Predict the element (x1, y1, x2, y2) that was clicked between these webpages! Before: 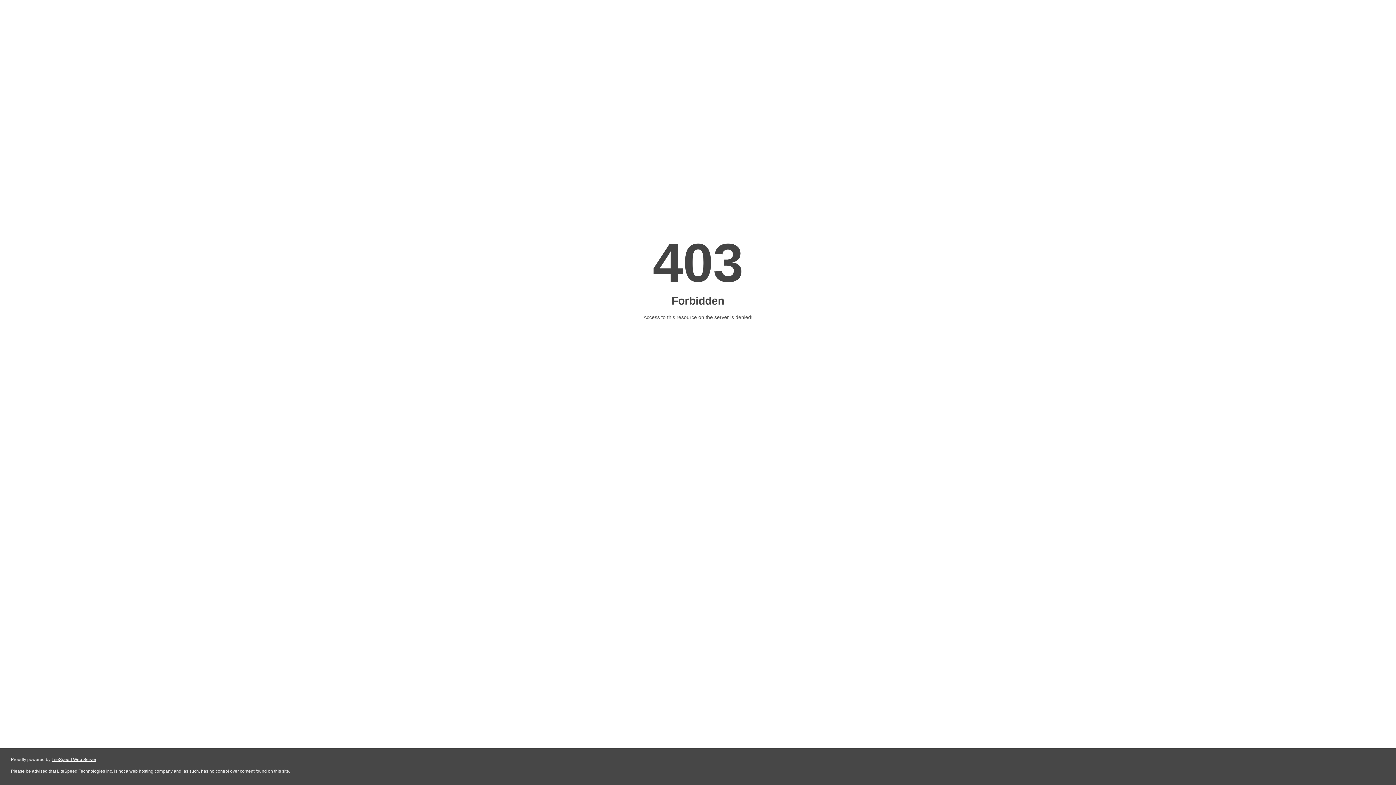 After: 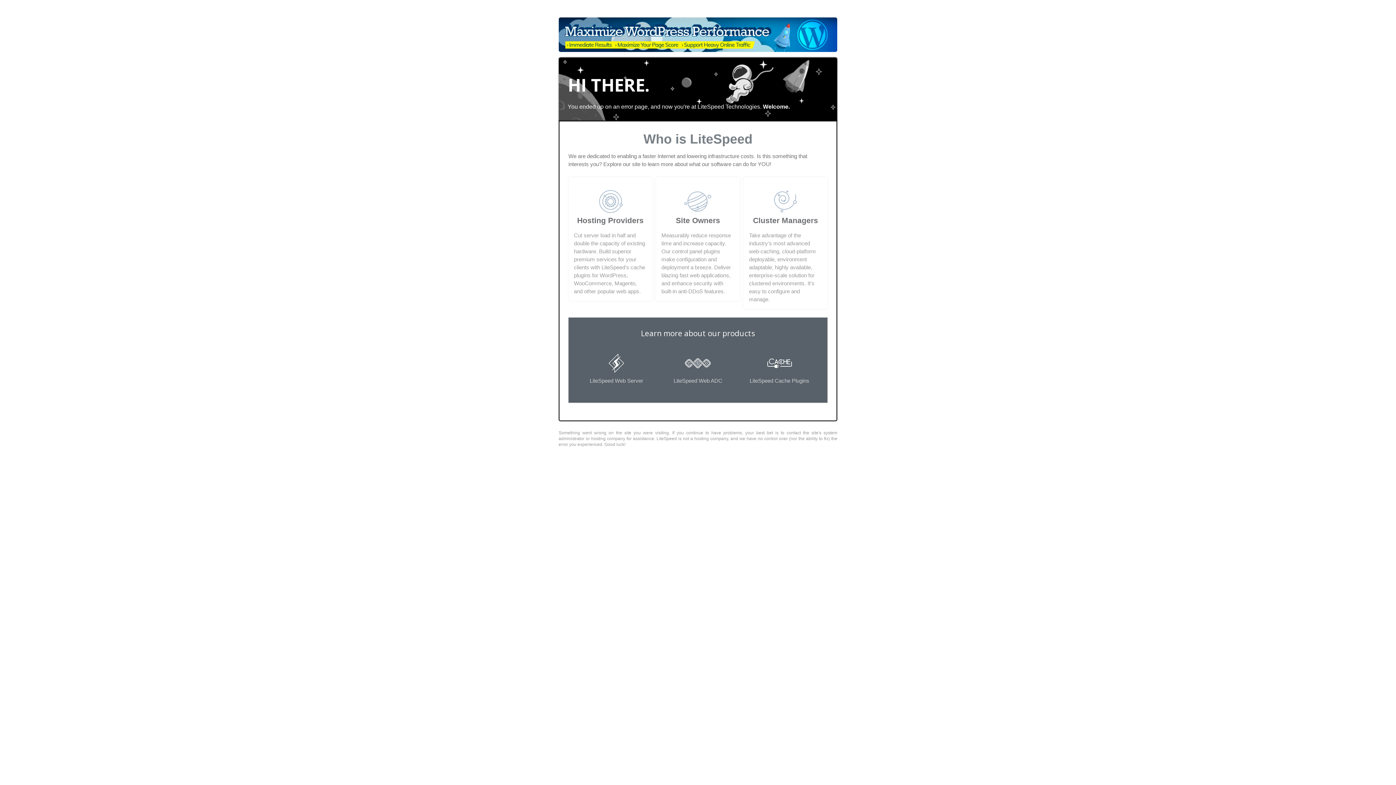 Action: label: LiteSpeed Web Server bbox: (51, 757, 96, 762)